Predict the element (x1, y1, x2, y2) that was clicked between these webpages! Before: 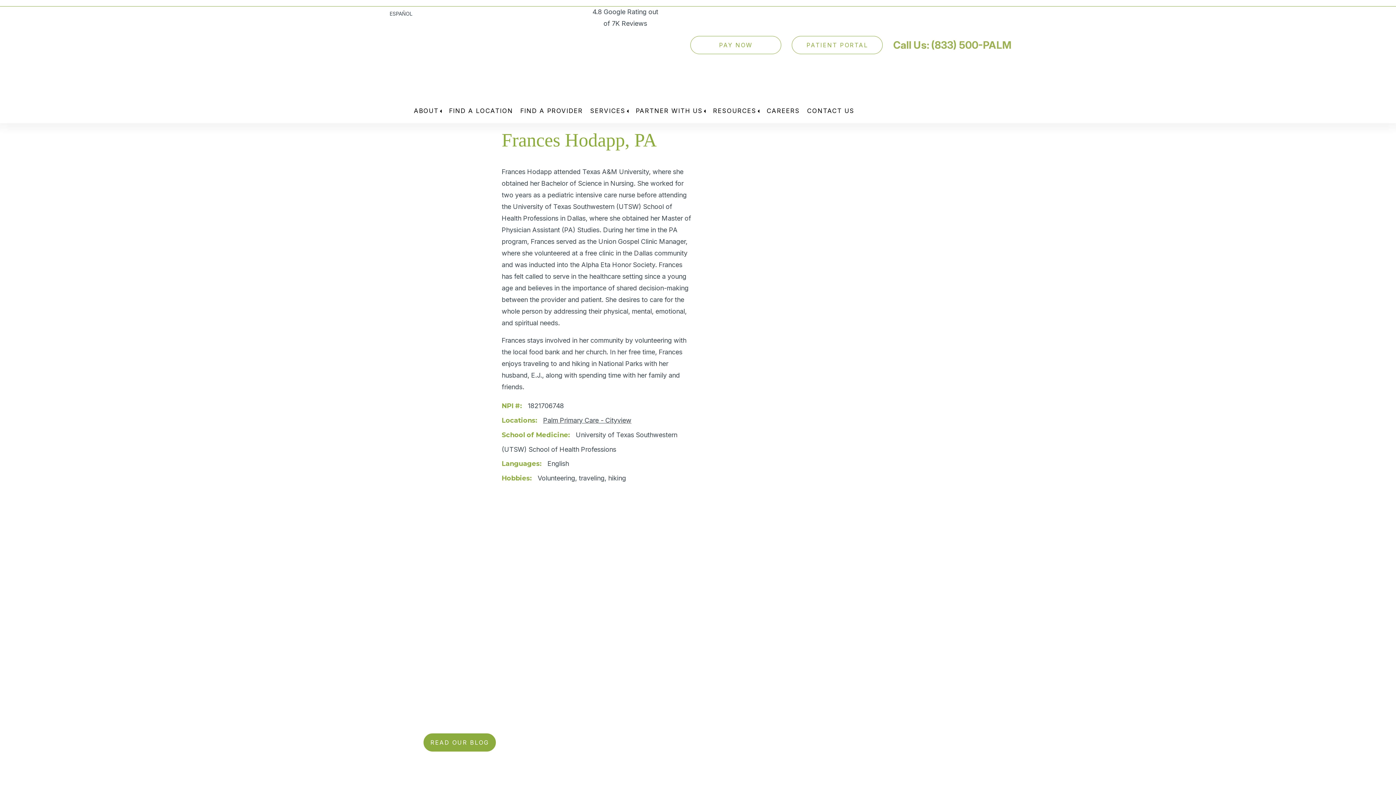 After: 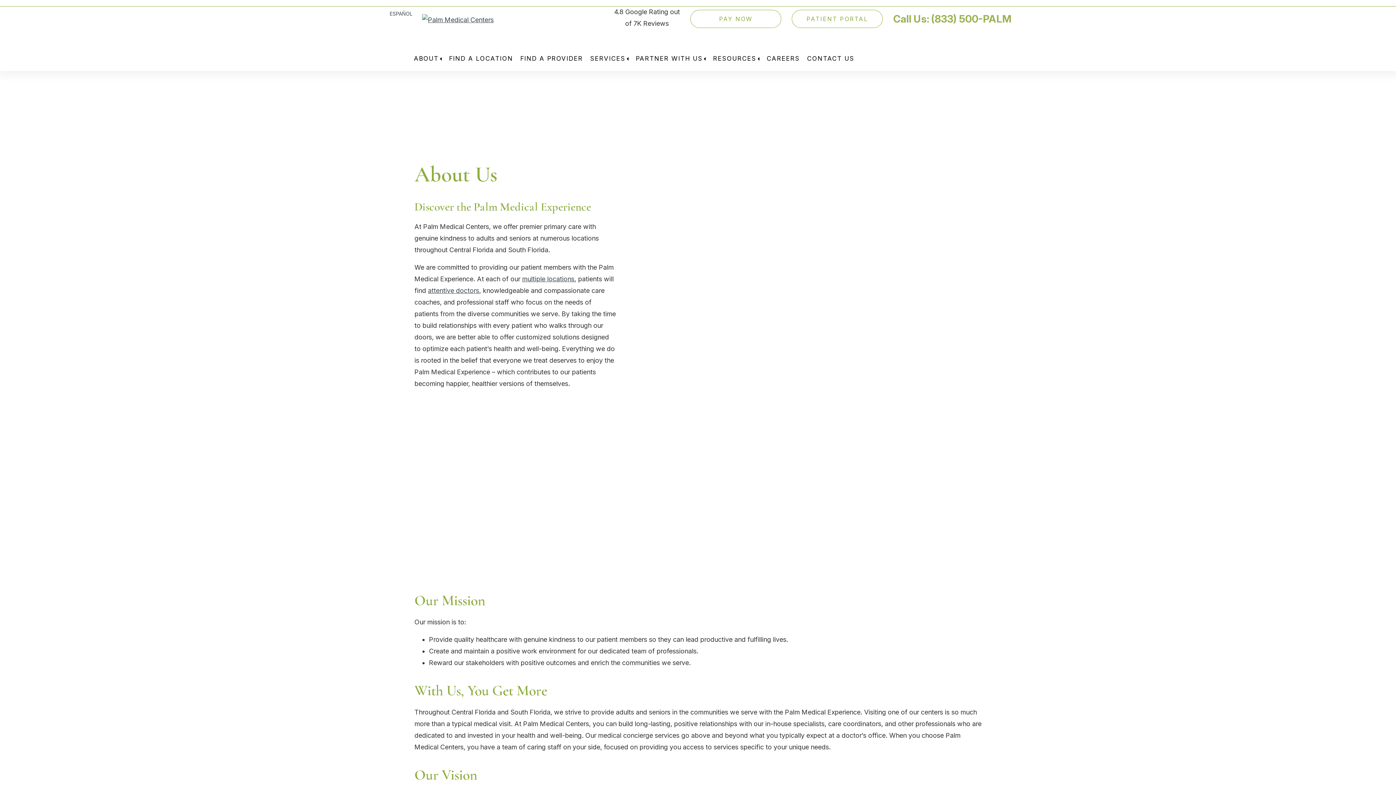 Action: bbox: (414, 107, 438, 114) label: ABOUT